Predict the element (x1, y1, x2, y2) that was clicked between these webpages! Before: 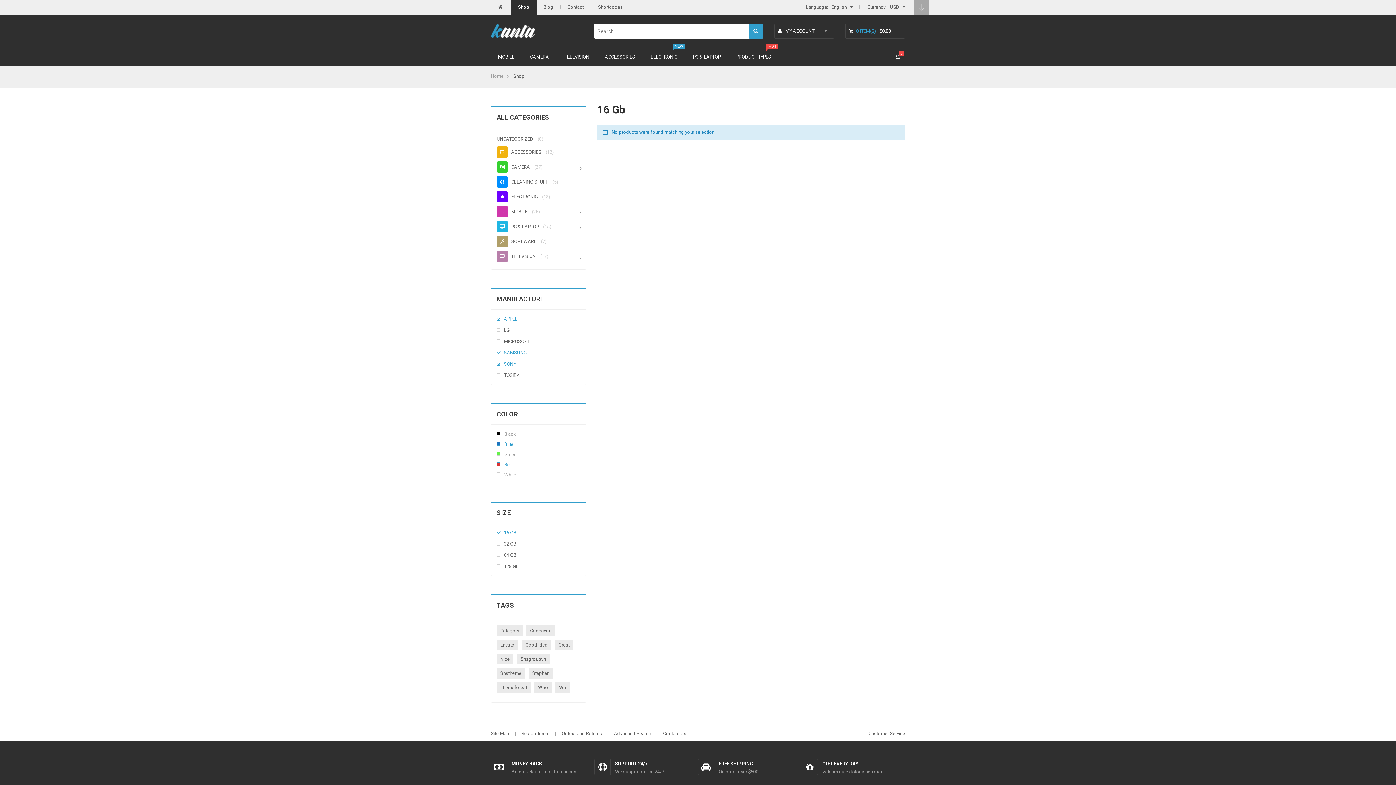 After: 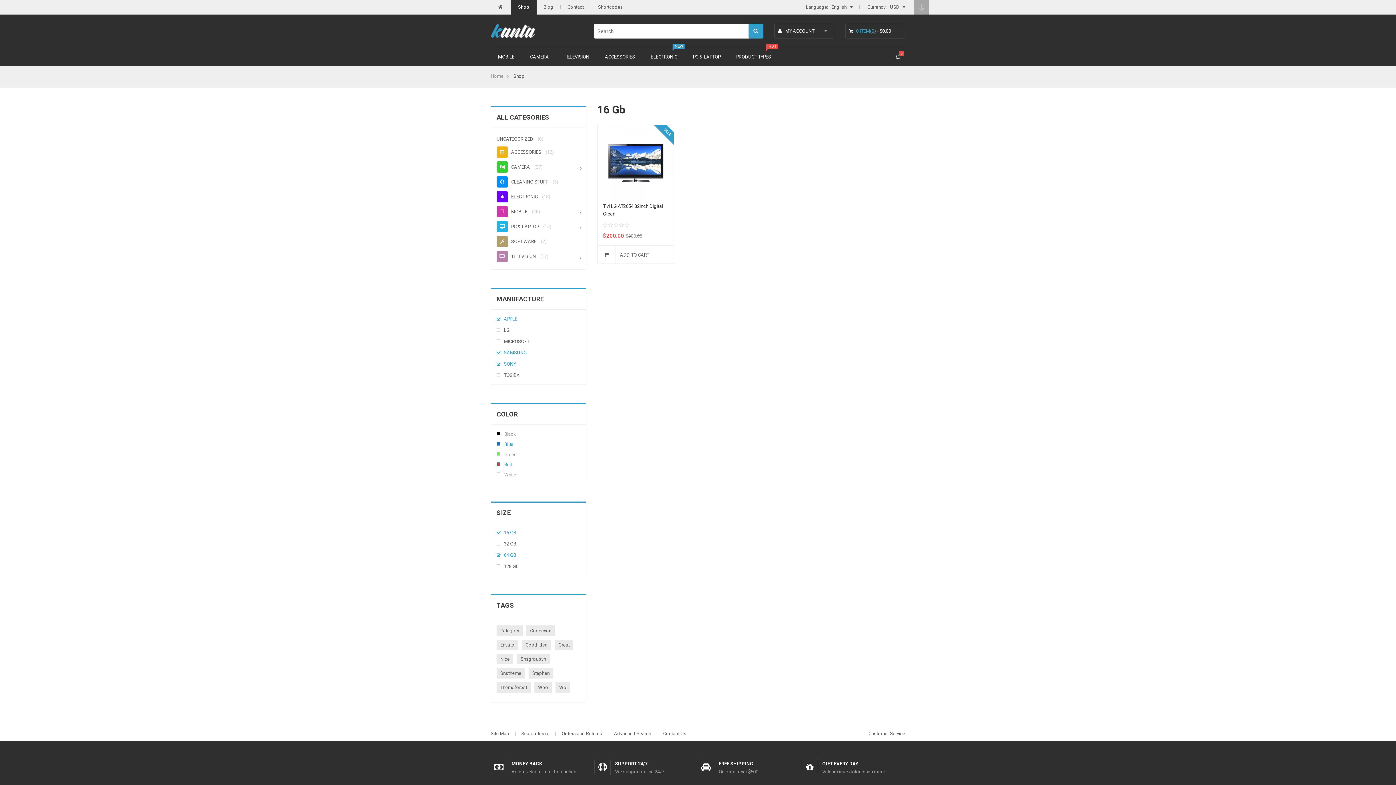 Action: bbox: (504, 552, 516, 558) label: 64 GB